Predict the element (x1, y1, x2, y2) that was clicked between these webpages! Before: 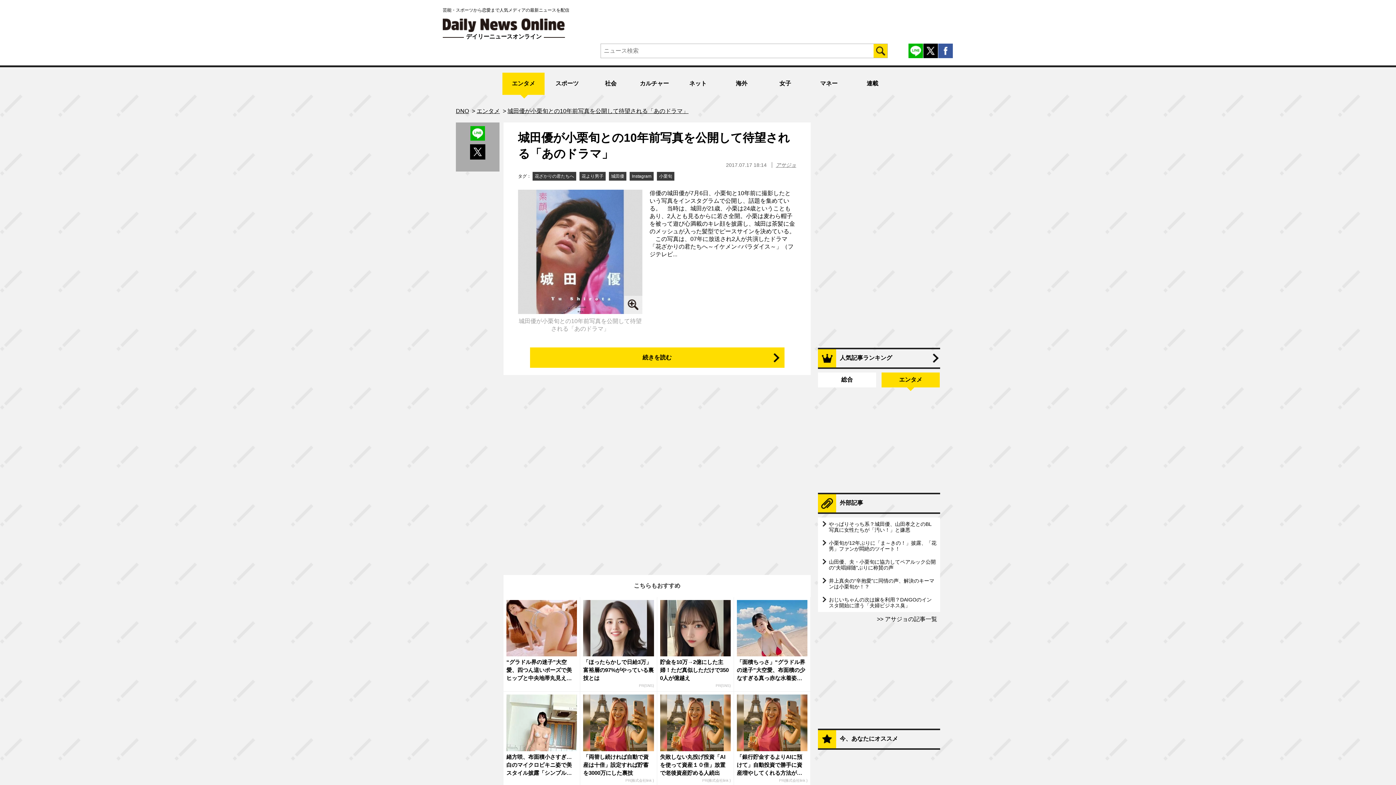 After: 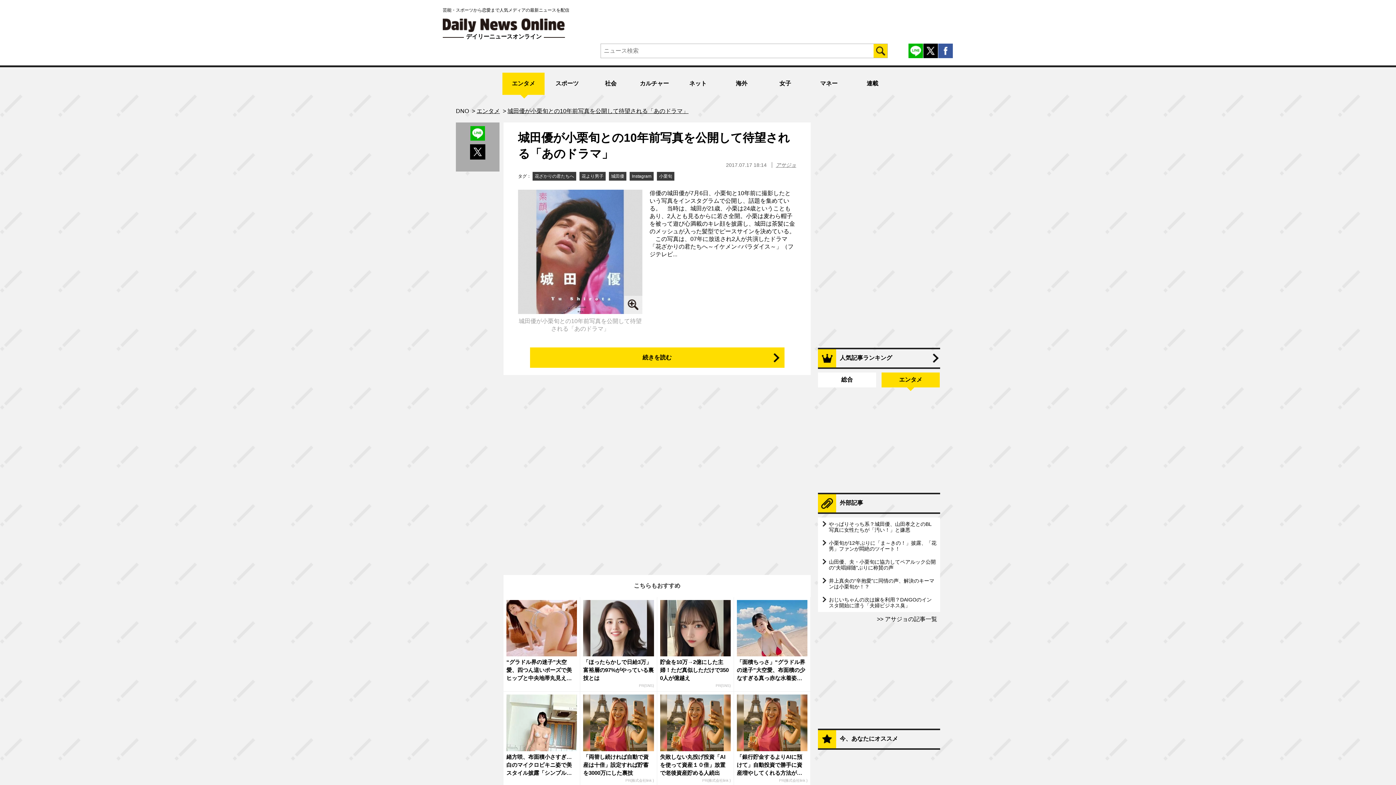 Action: label: DNO bbox: (456, 108, 469, 114)